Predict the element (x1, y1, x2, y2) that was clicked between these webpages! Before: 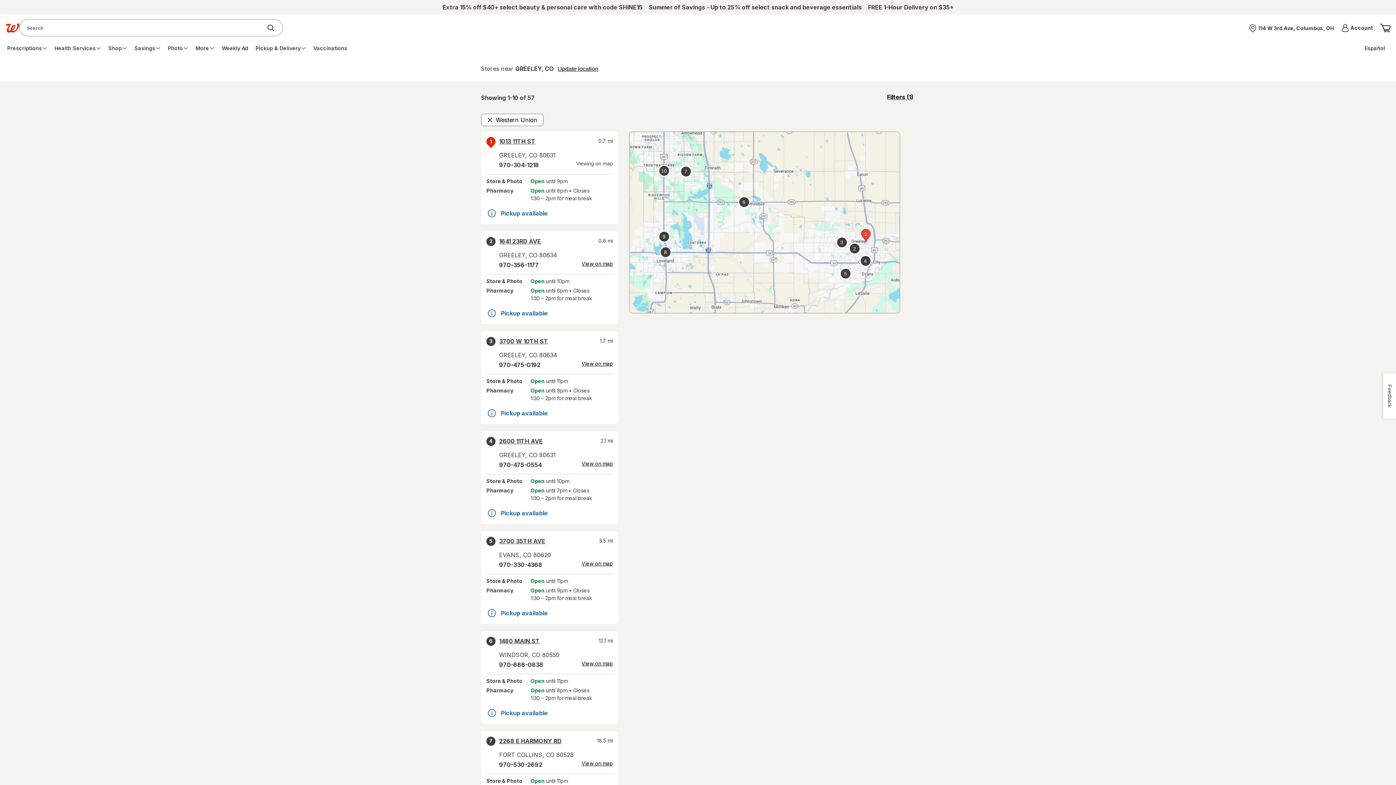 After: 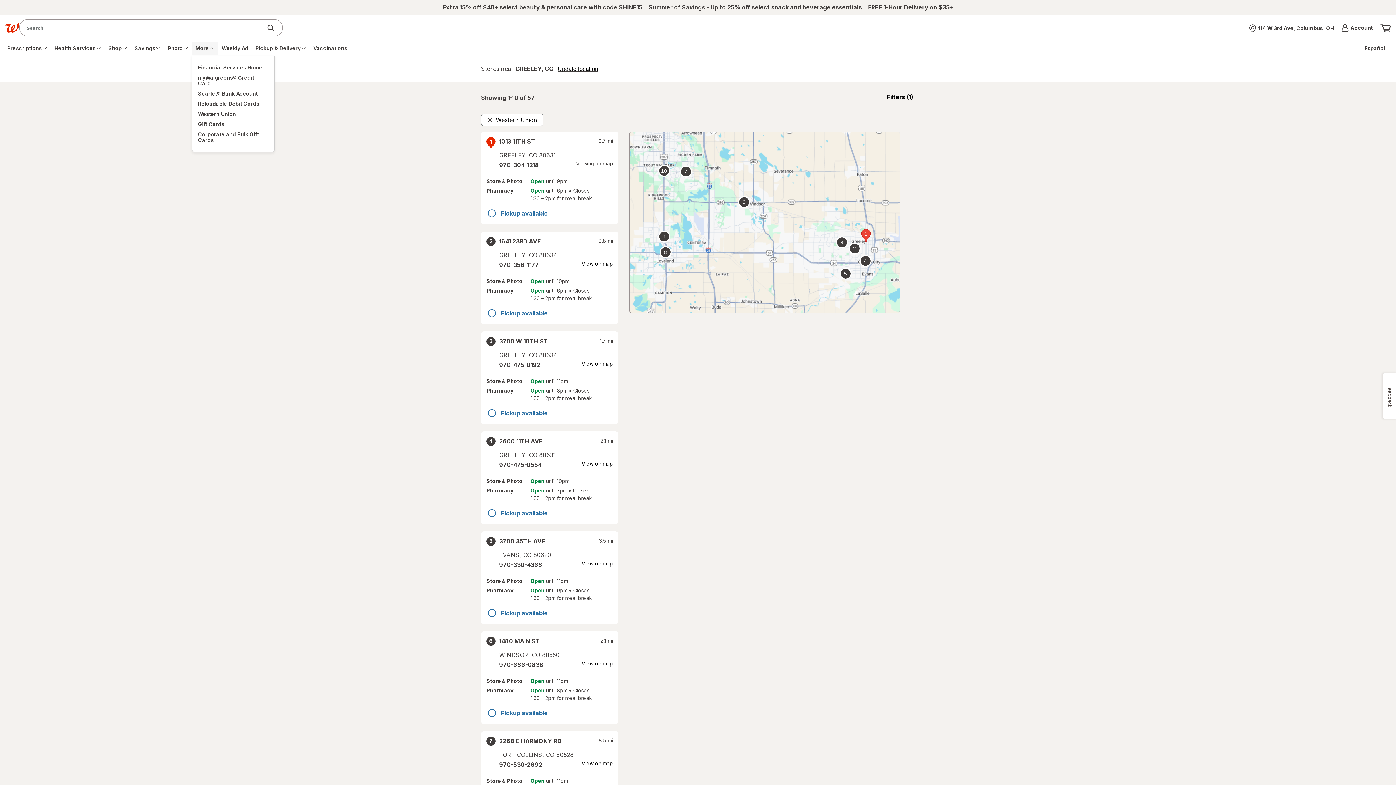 Action: label: More bbox: (192, 41, 218, 54)